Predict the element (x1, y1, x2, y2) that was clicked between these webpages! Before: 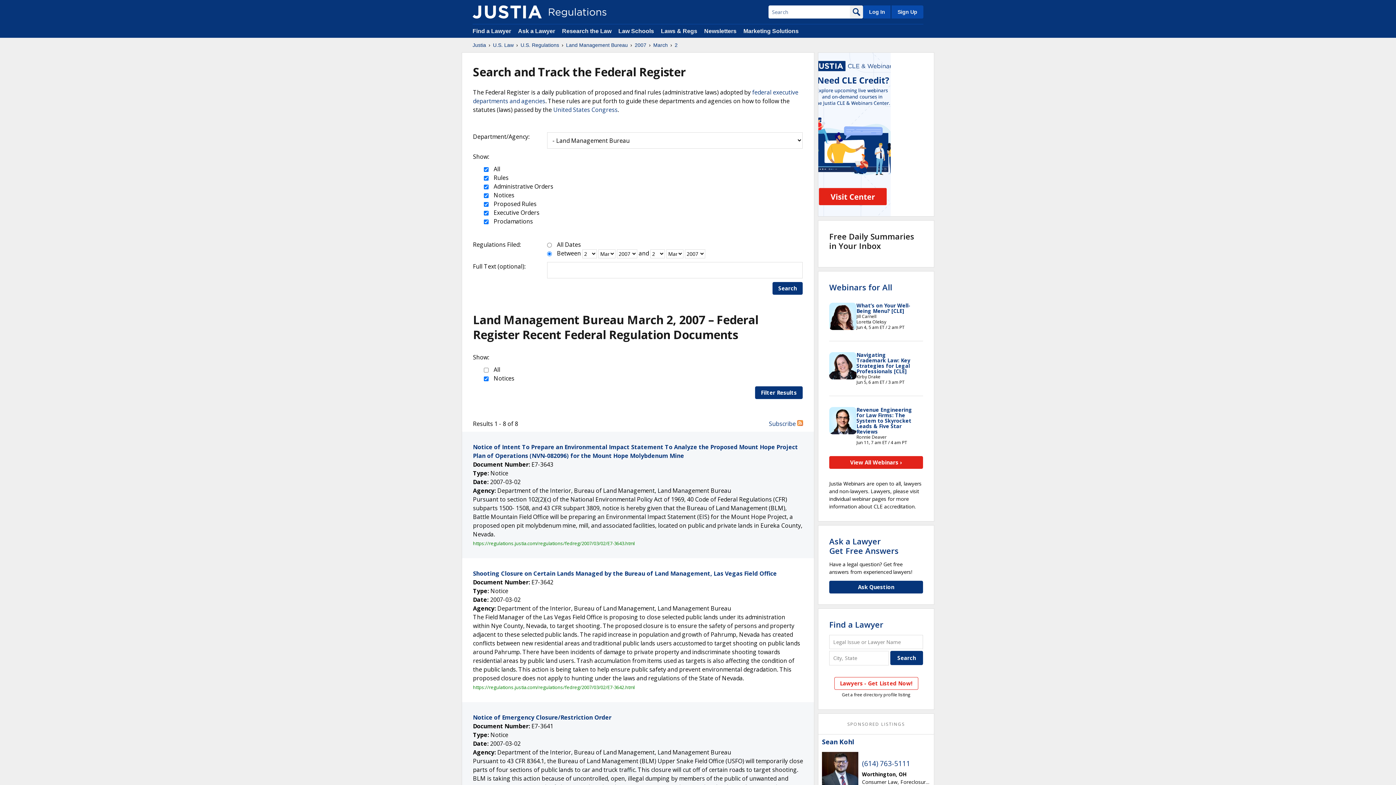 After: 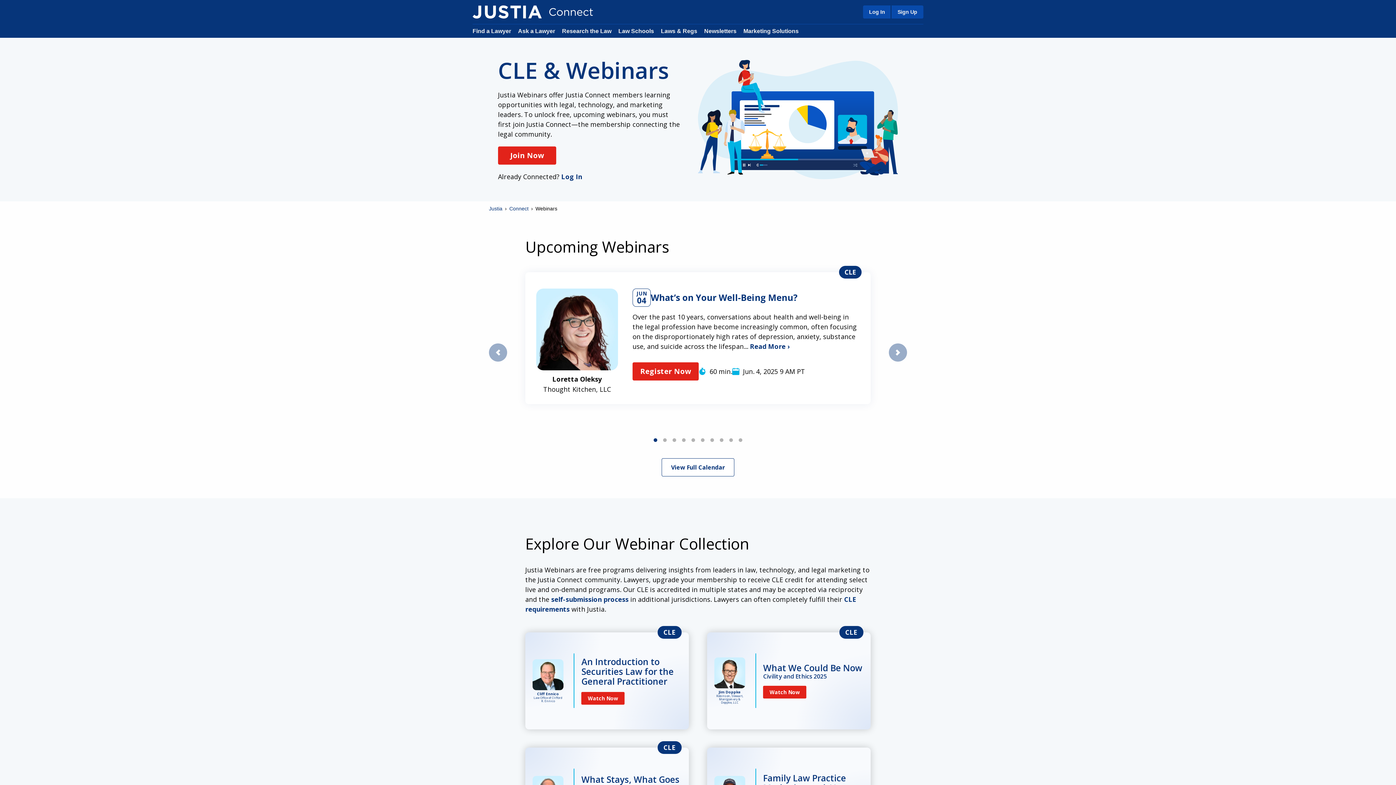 Action: label: Webinars for All bbox: (829, 282, 892, 292)